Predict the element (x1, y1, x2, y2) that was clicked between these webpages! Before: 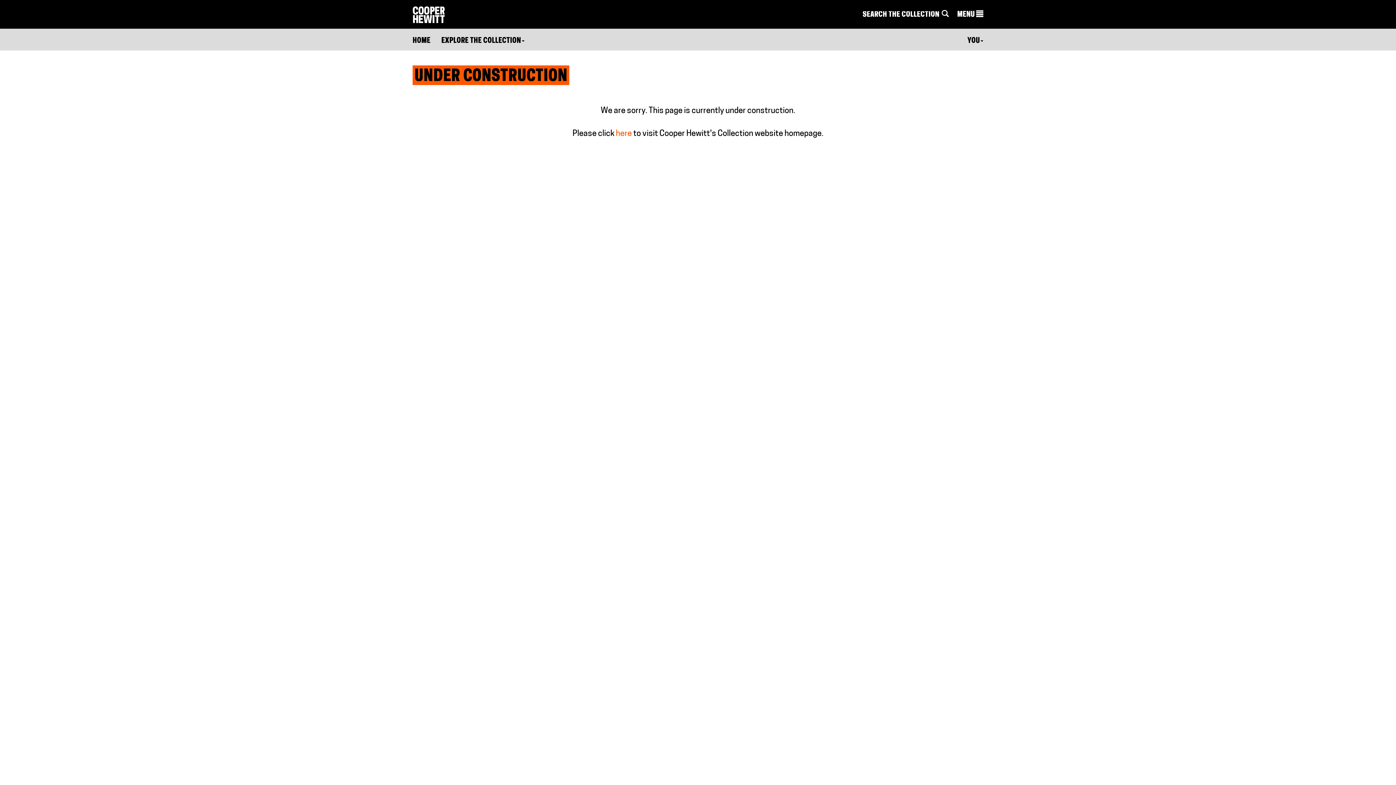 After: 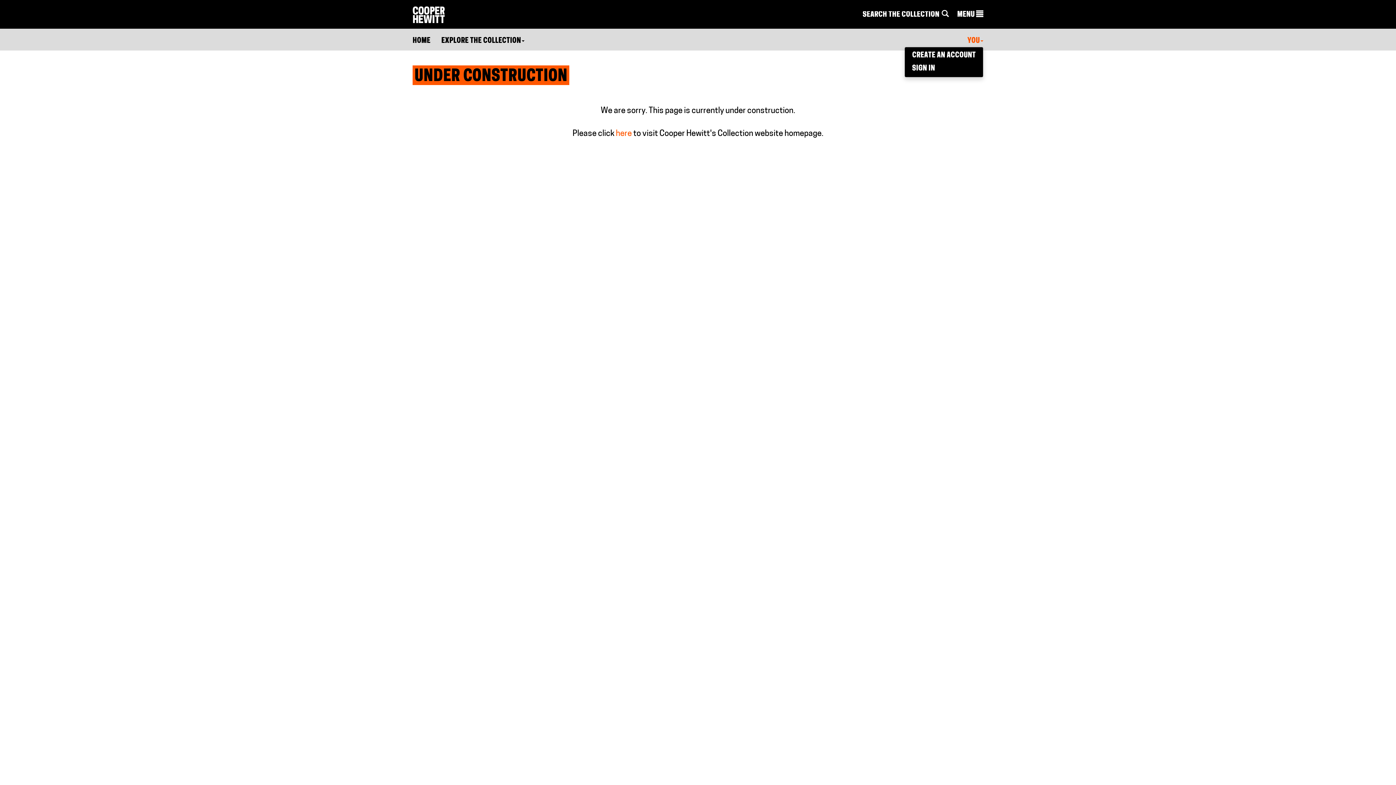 Action: label: YOU bbox: (967, 35, 983, 46)